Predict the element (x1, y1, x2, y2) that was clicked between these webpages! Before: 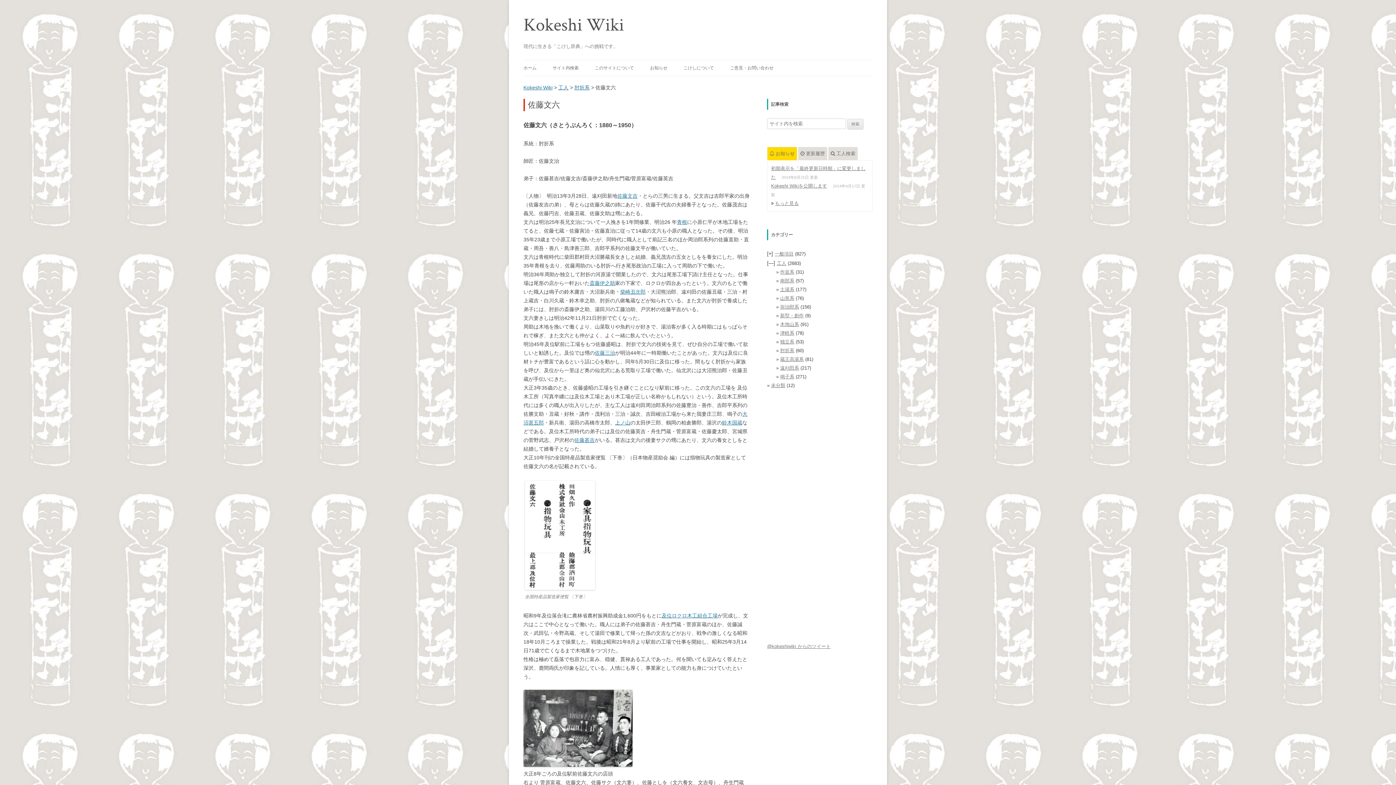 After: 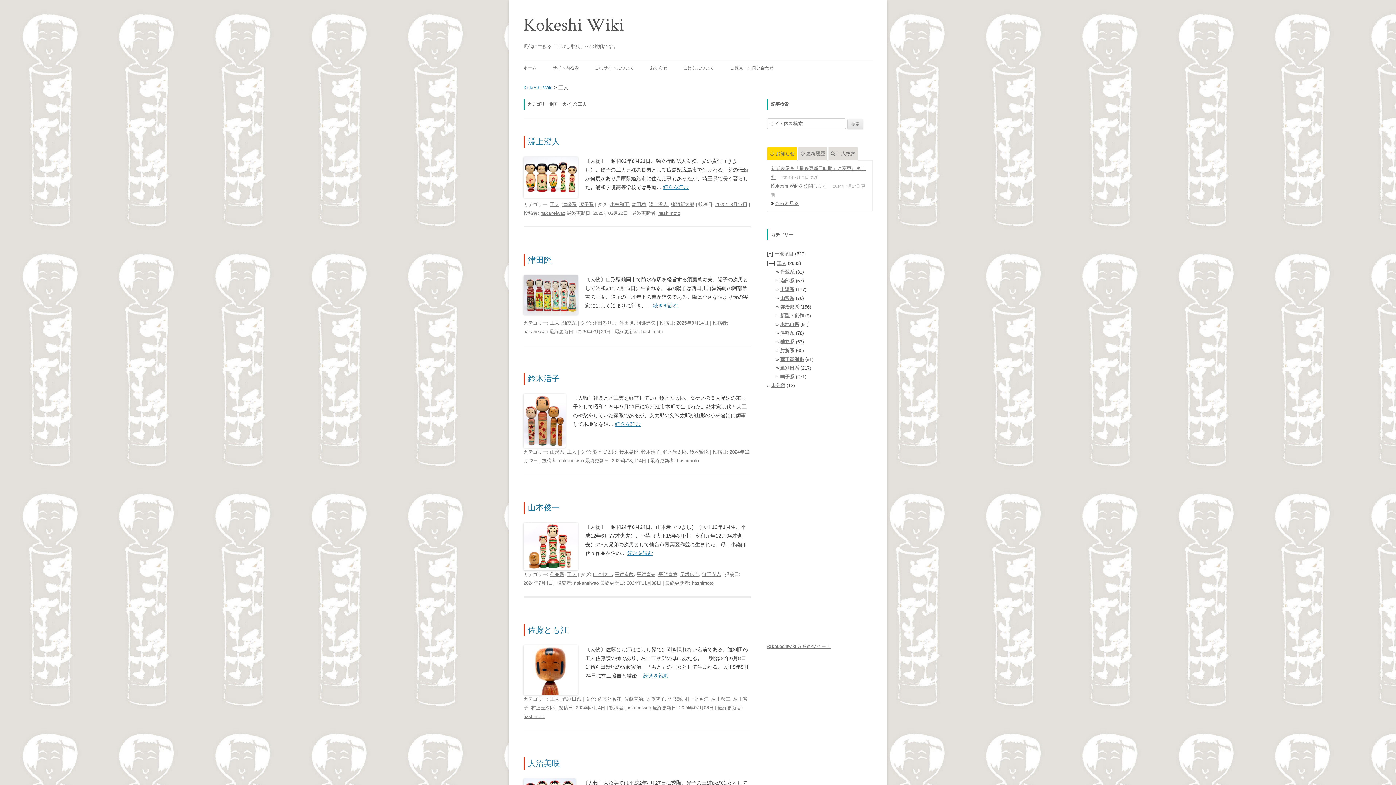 Action: label: 工人 bbox: (777, 260, 786, 266)